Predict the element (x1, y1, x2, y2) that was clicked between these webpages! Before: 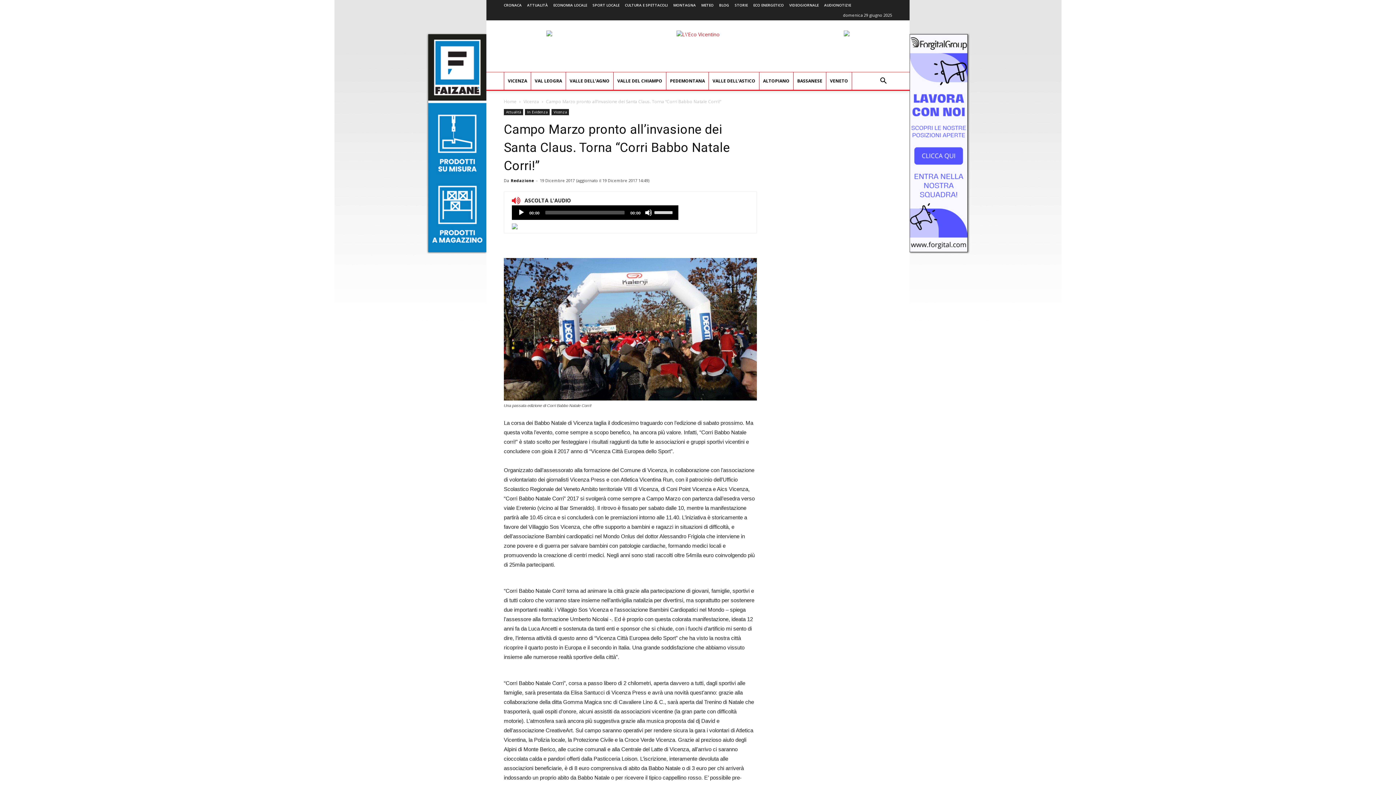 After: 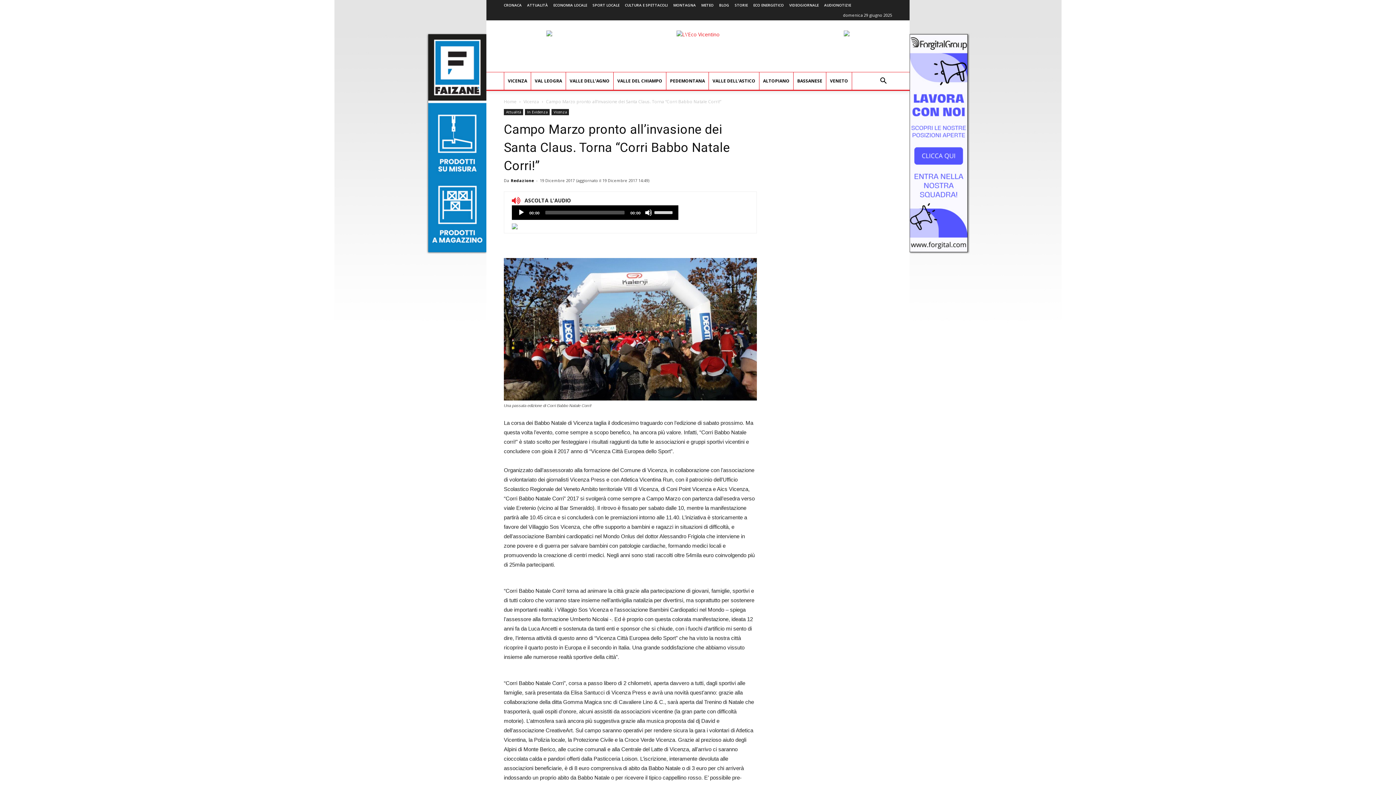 Action: bbox: (512, 223, 678, 229)